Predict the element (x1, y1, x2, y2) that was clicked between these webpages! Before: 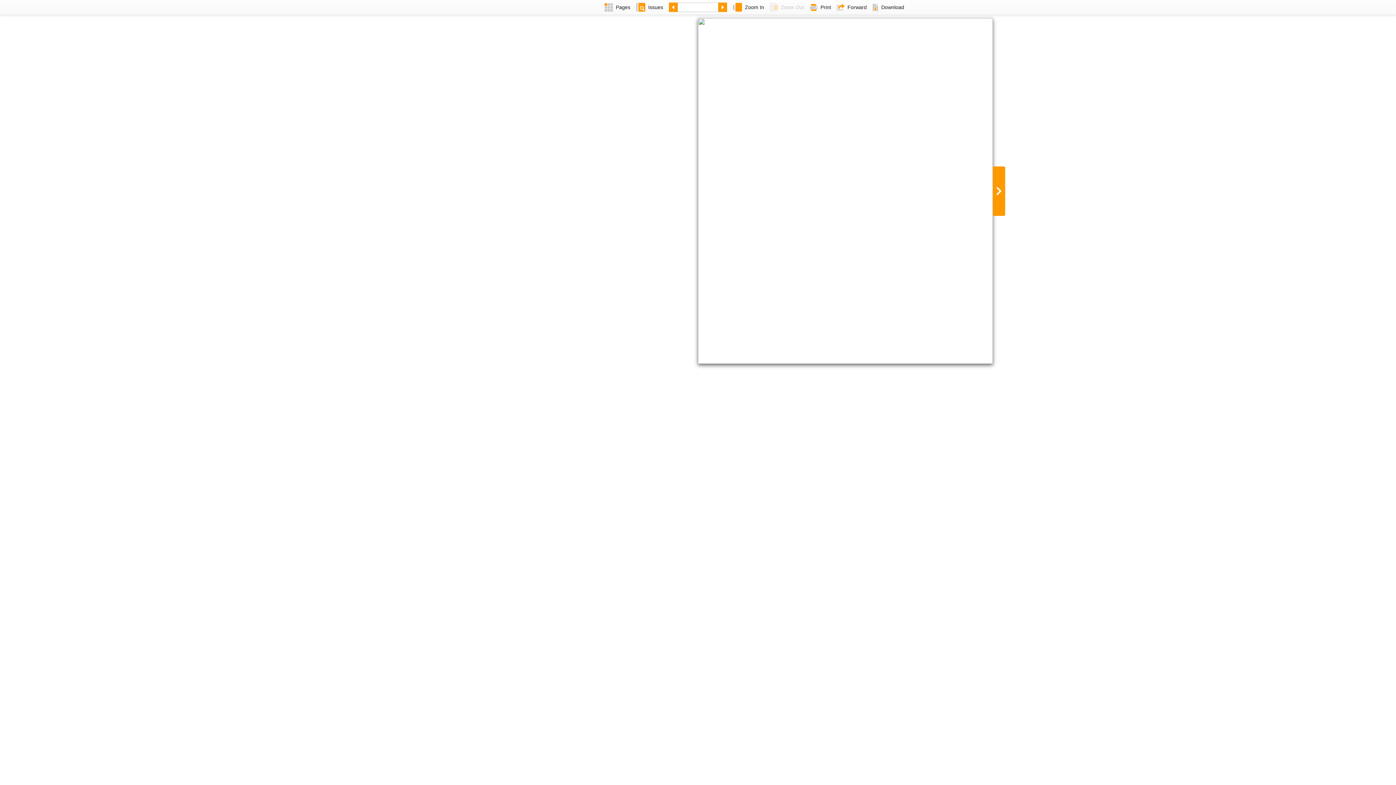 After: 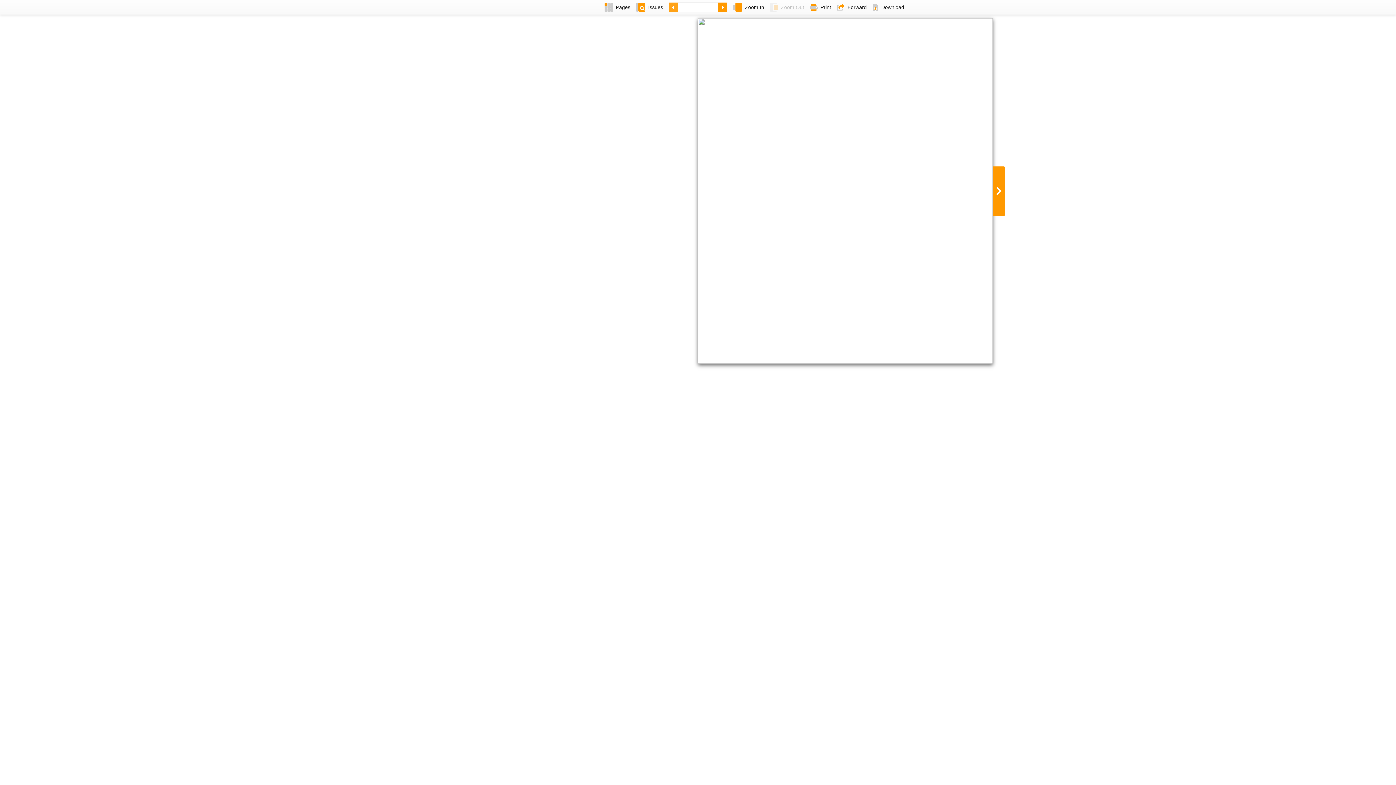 Action: bbox: (666, 0, 677, 14)